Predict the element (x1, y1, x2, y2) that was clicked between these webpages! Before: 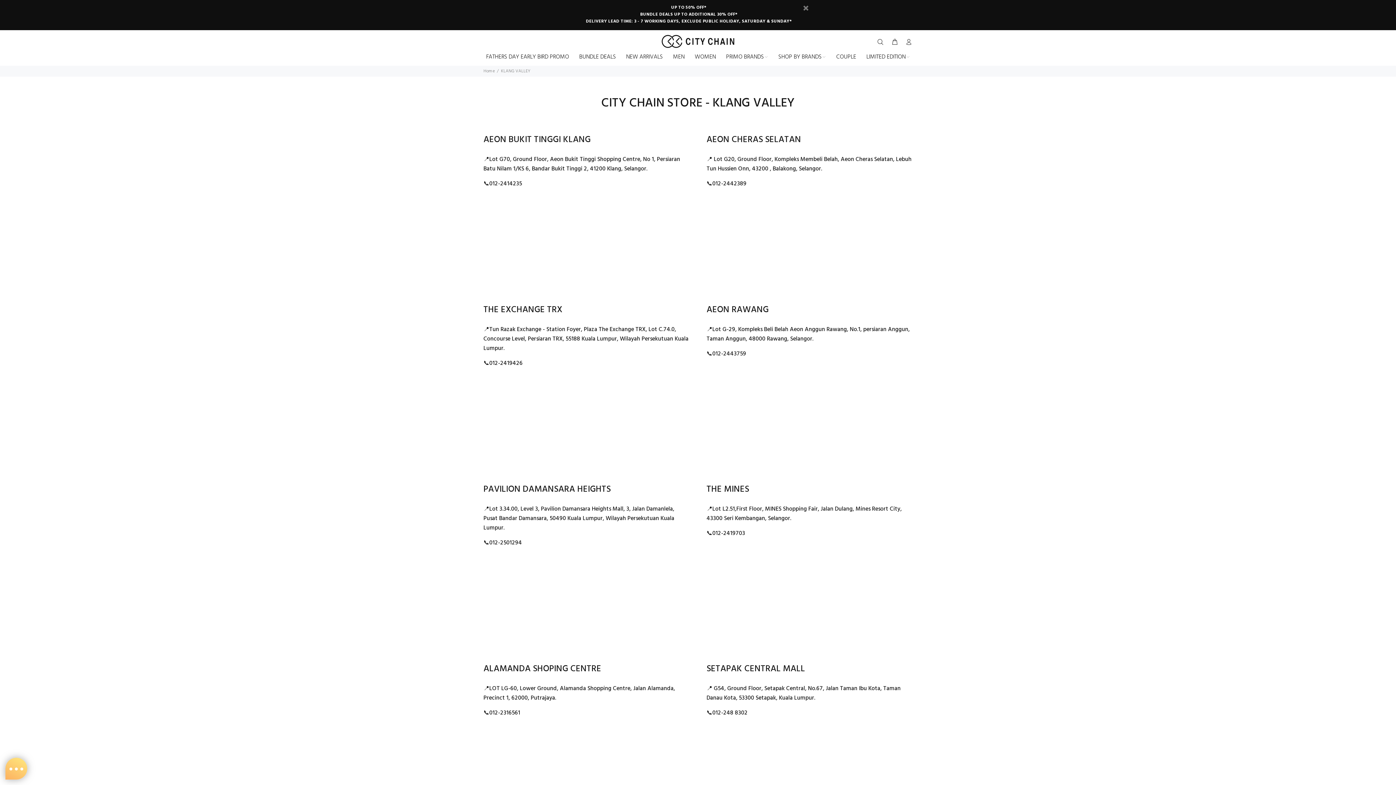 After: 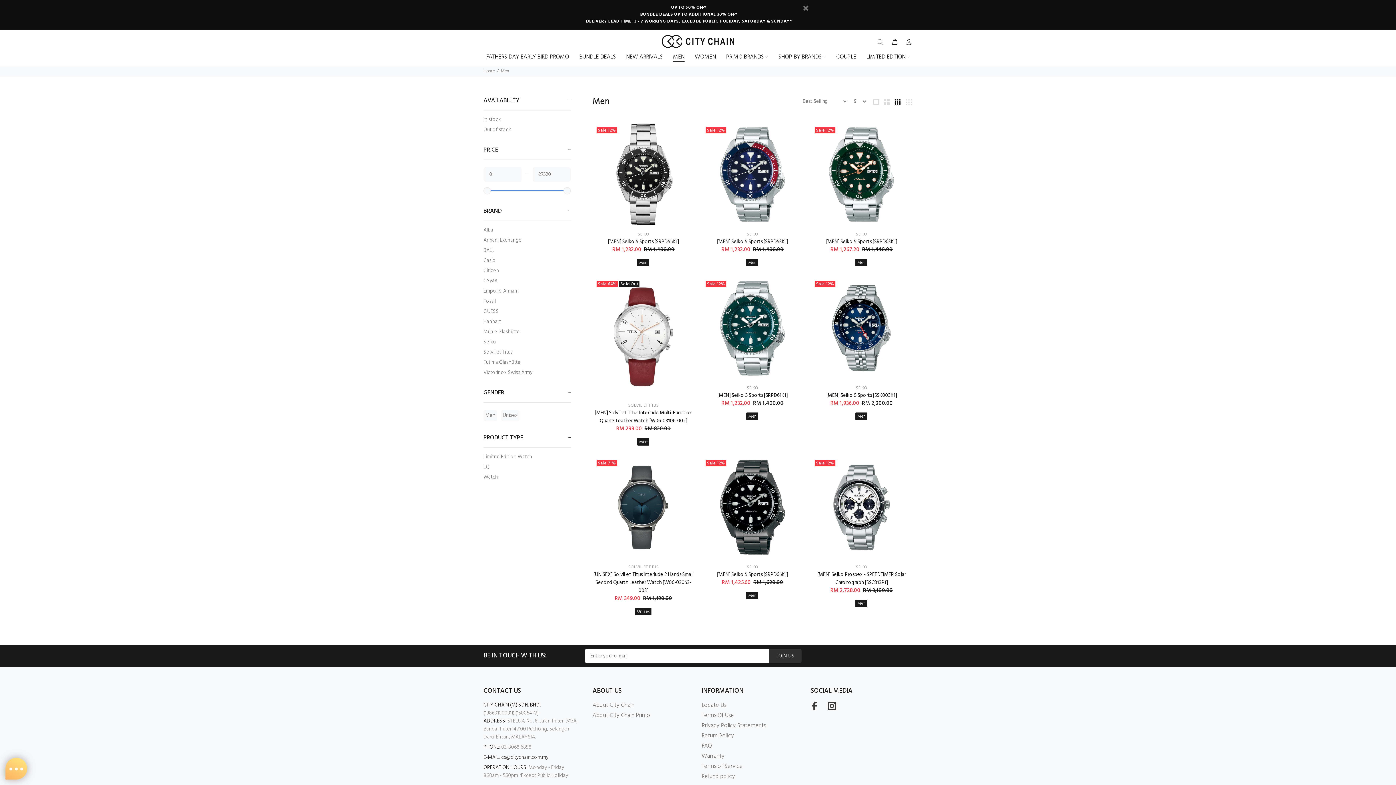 Action: bbox: (668, 50, 689, 65) label: MEN